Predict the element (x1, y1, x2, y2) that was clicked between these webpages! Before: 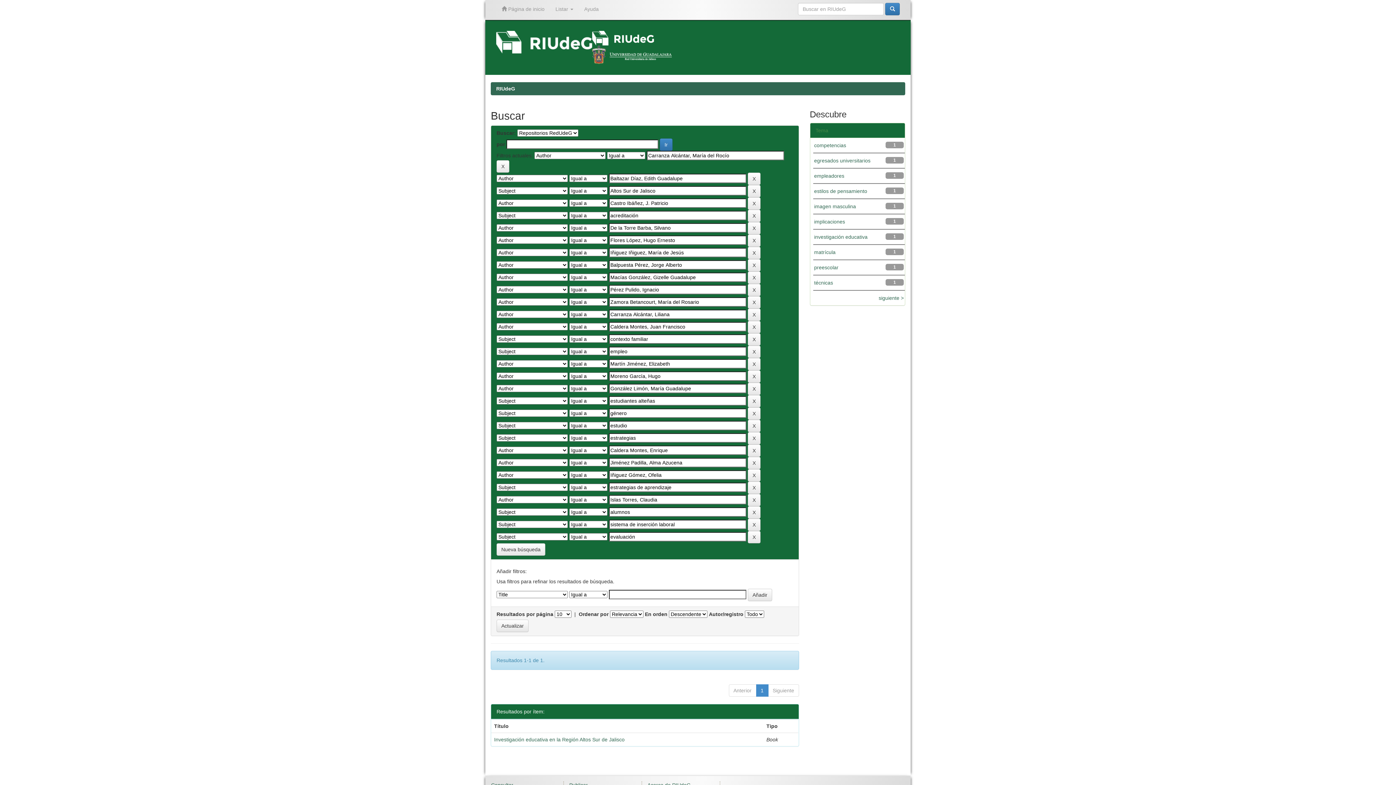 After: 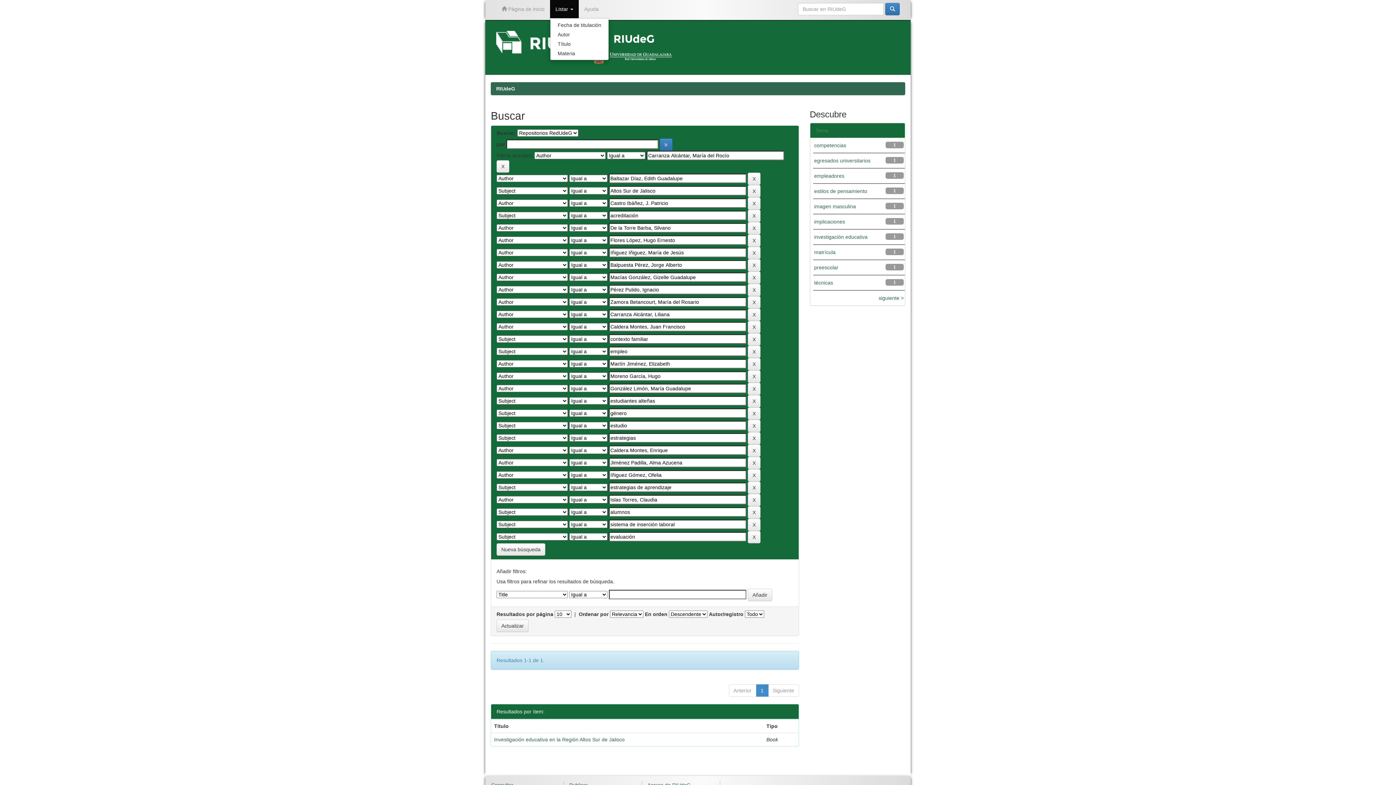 Action: bbox: (550, 0, 578, 18) label: Listar 